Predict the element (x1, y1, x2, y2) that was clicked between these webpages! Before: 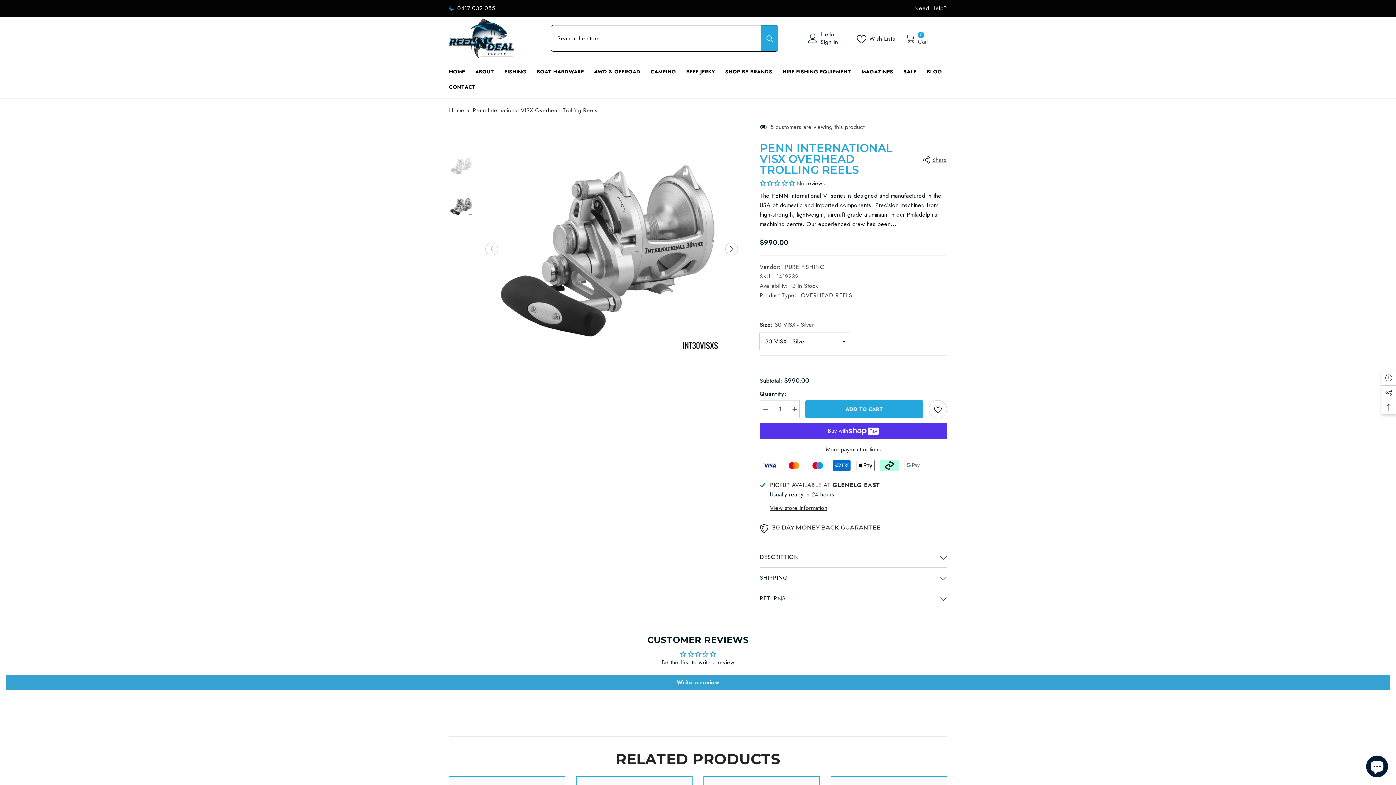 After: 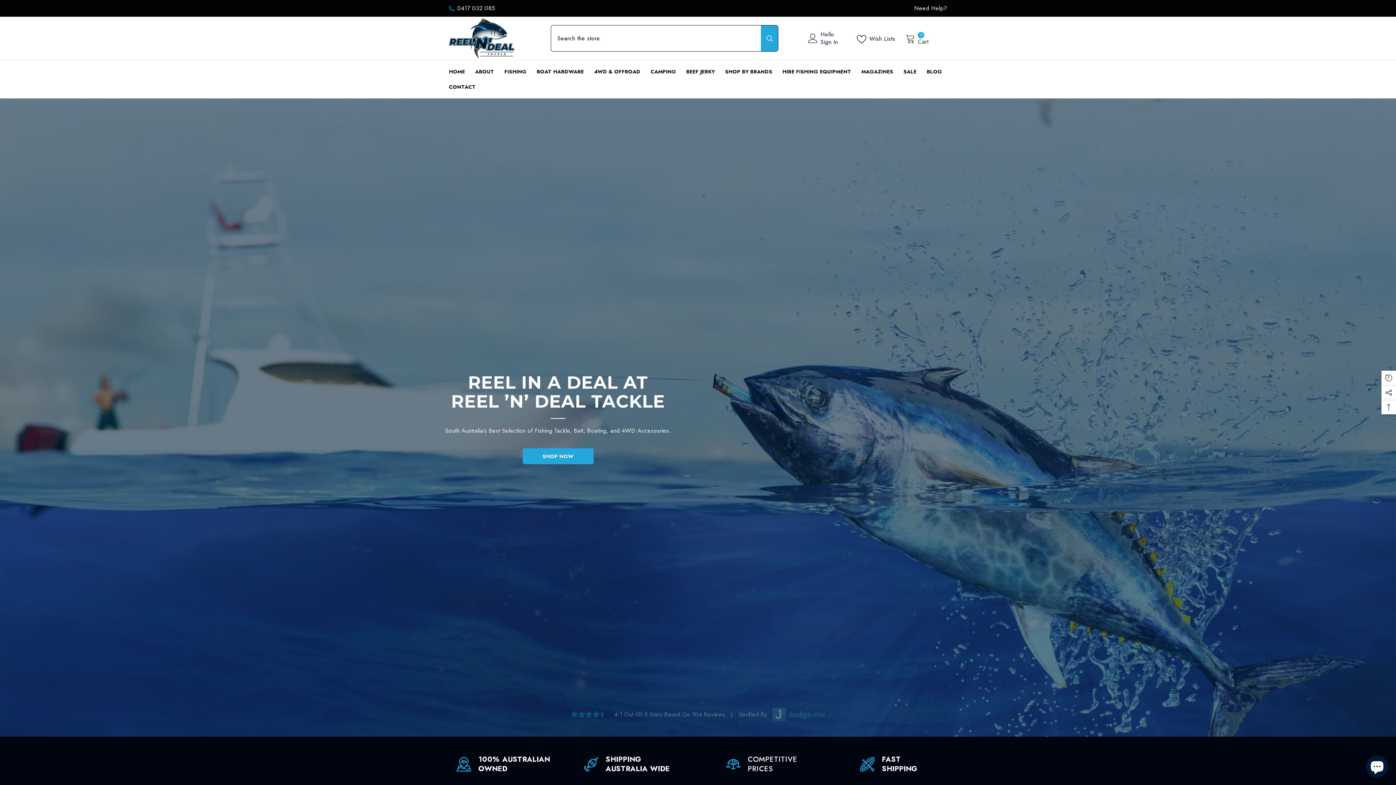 Action: bbox: (444, 67, 470, 82) label: HOME